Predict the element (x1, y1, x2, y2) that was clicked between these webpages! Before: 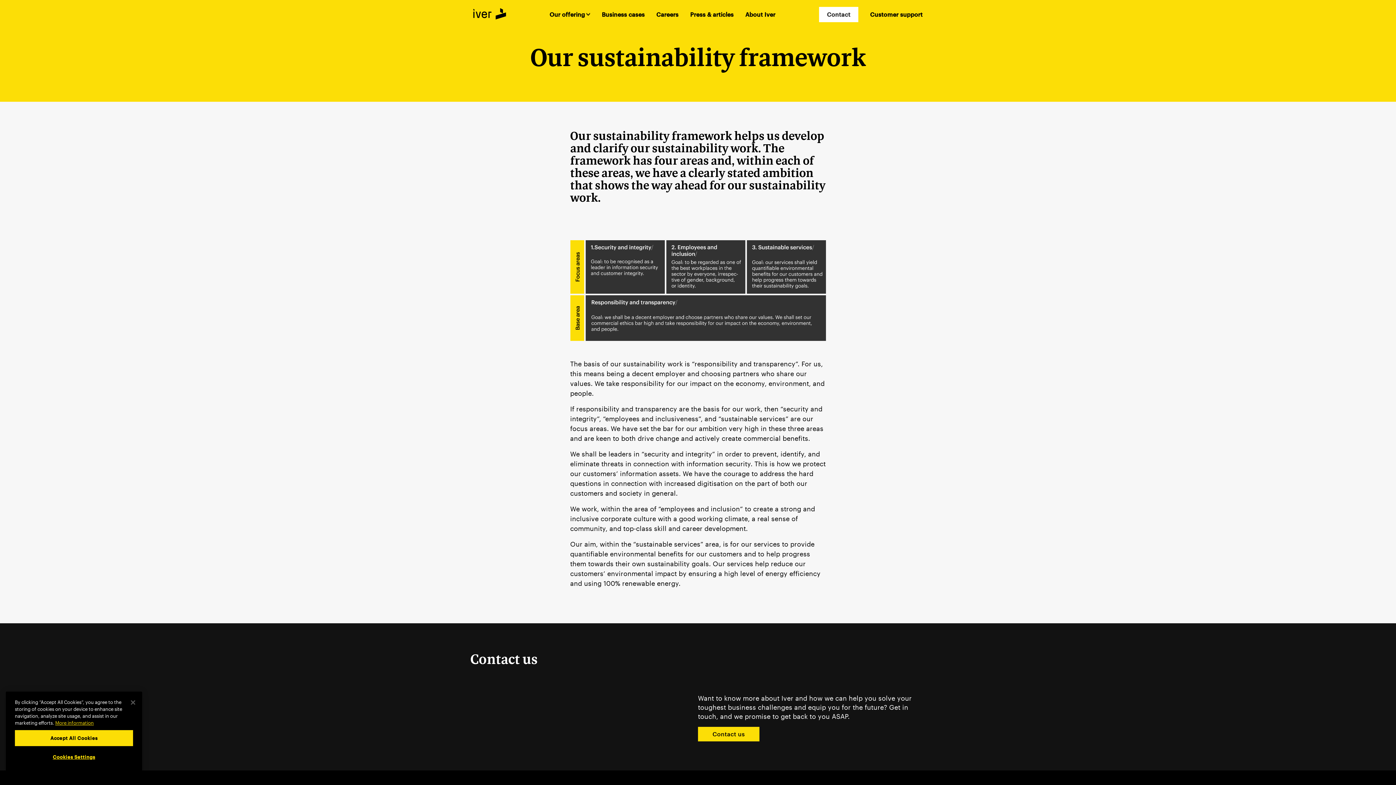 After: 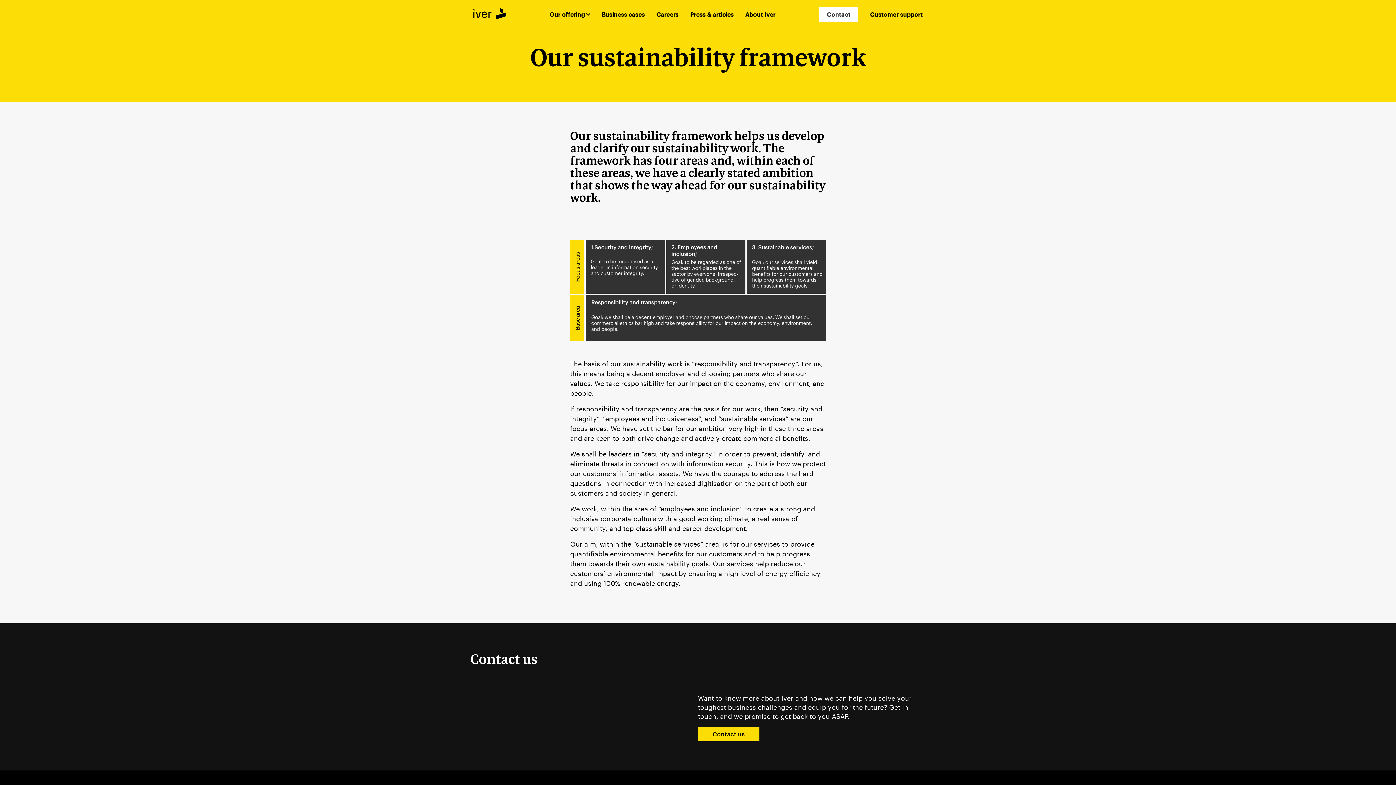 Action: label: Accept All Cookies bbox: (14, 730, 133, 746)